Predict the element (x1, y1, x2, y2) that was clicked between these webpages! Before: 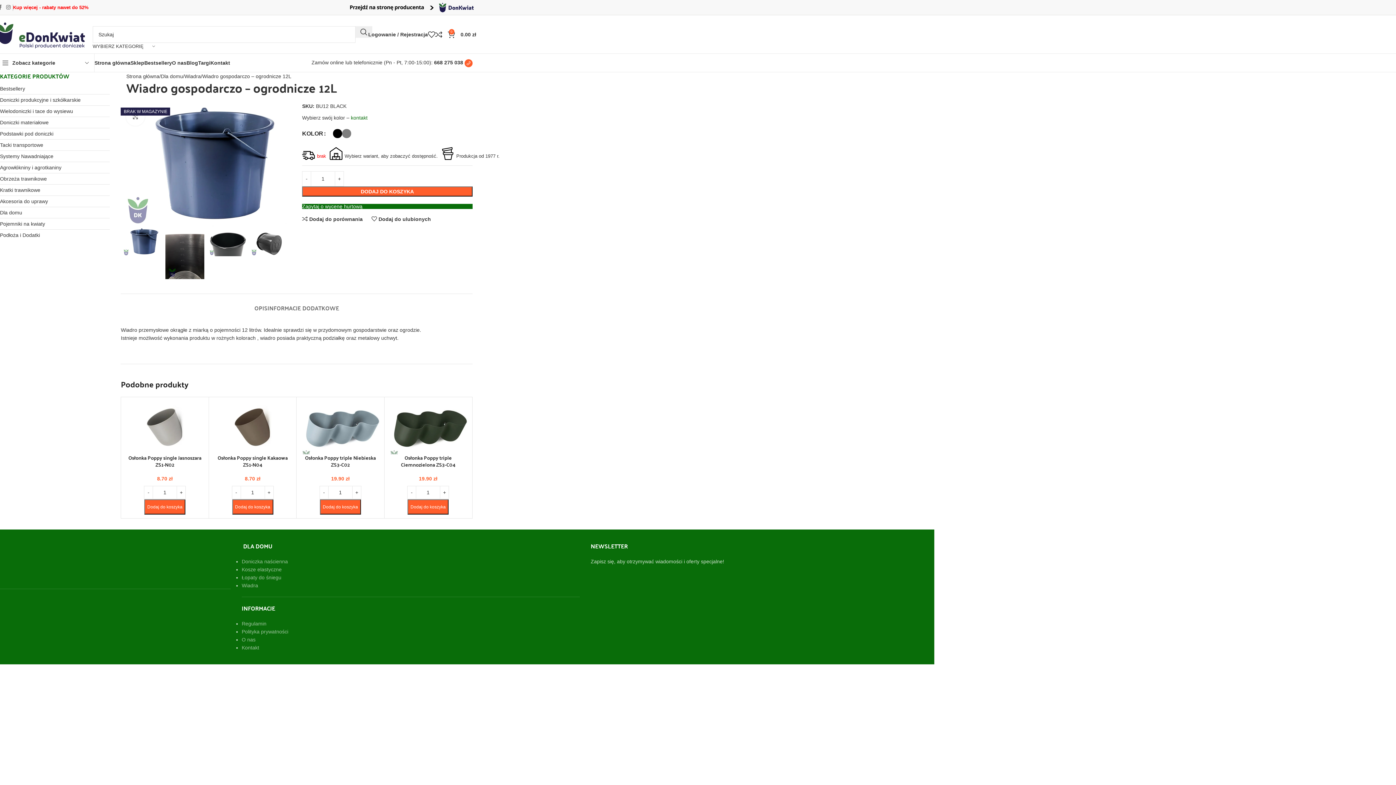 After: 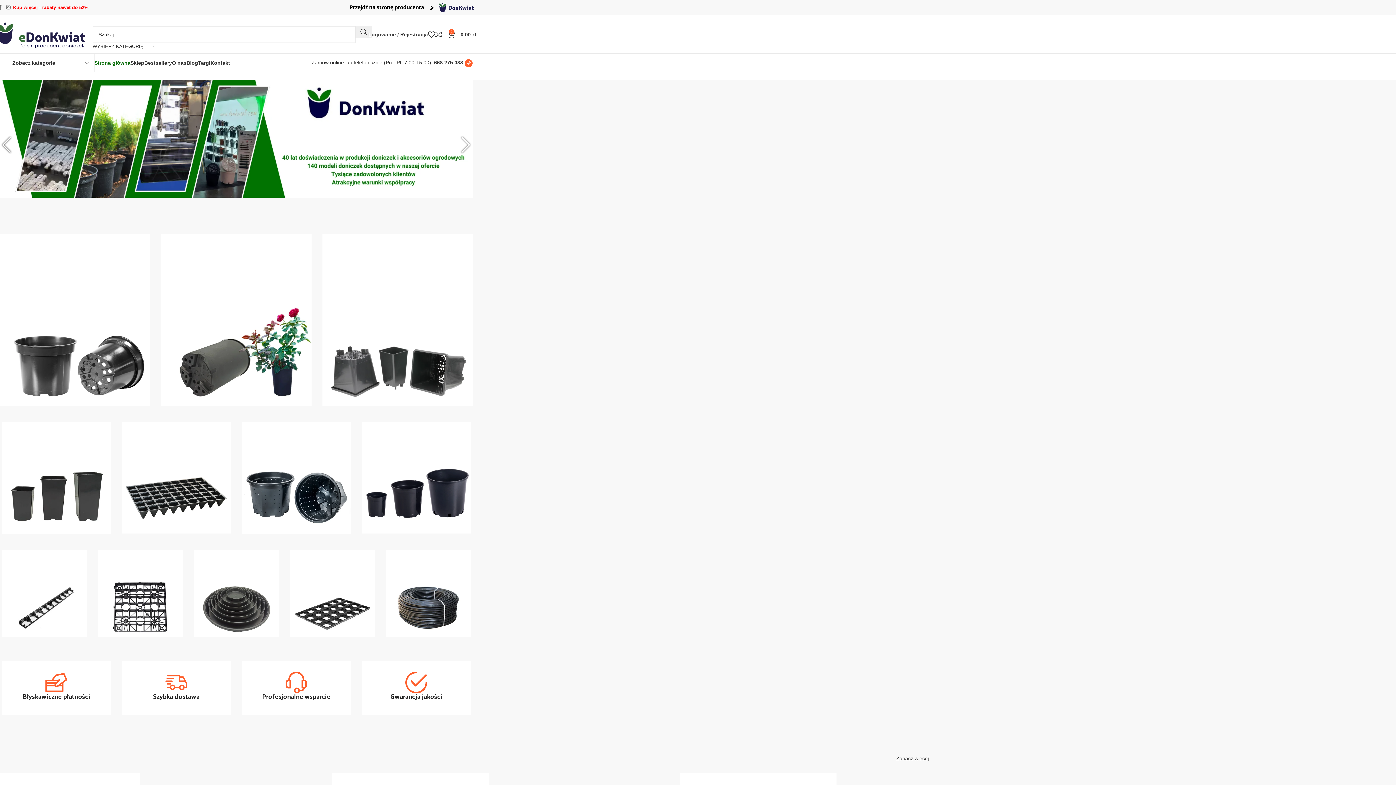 Action: label: Strona główna bbox: (94, 55, 130, 70)